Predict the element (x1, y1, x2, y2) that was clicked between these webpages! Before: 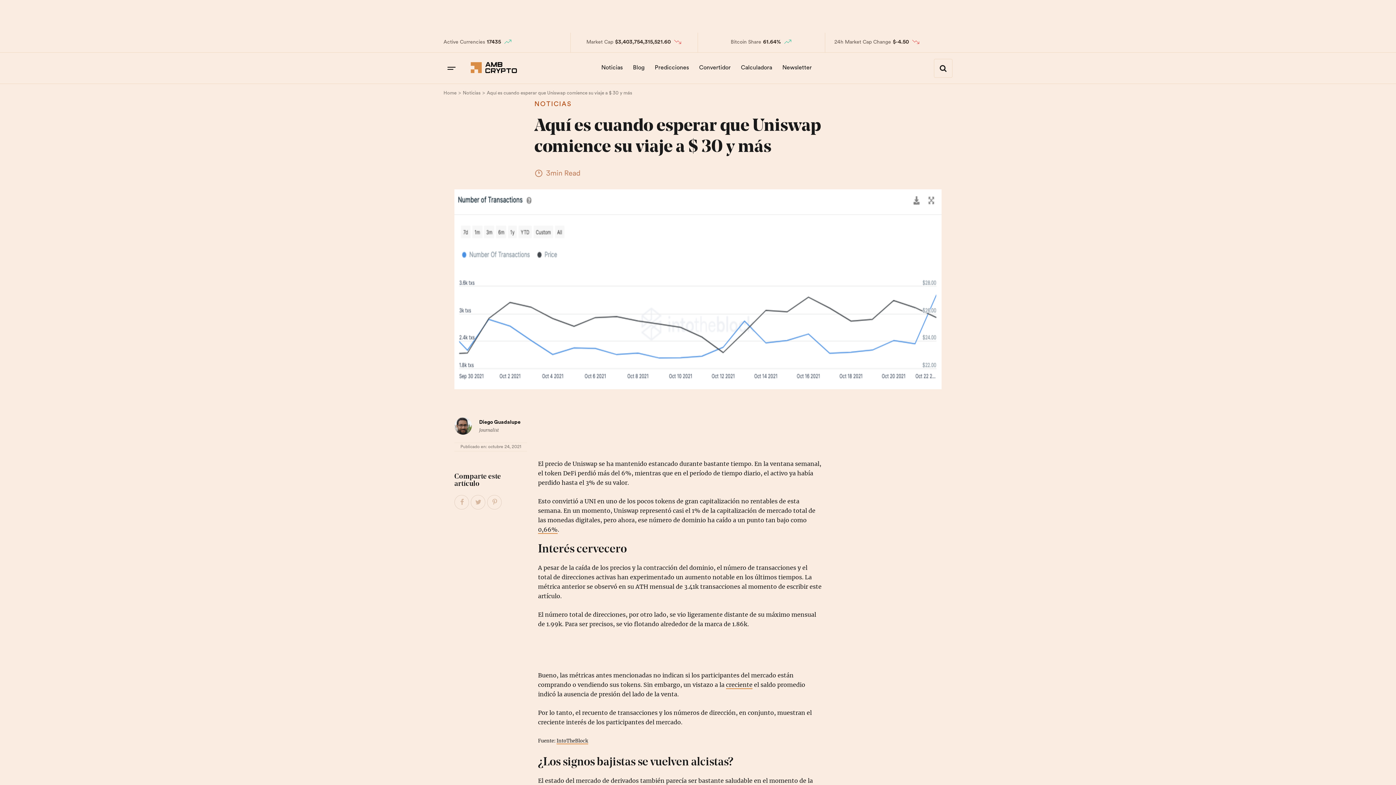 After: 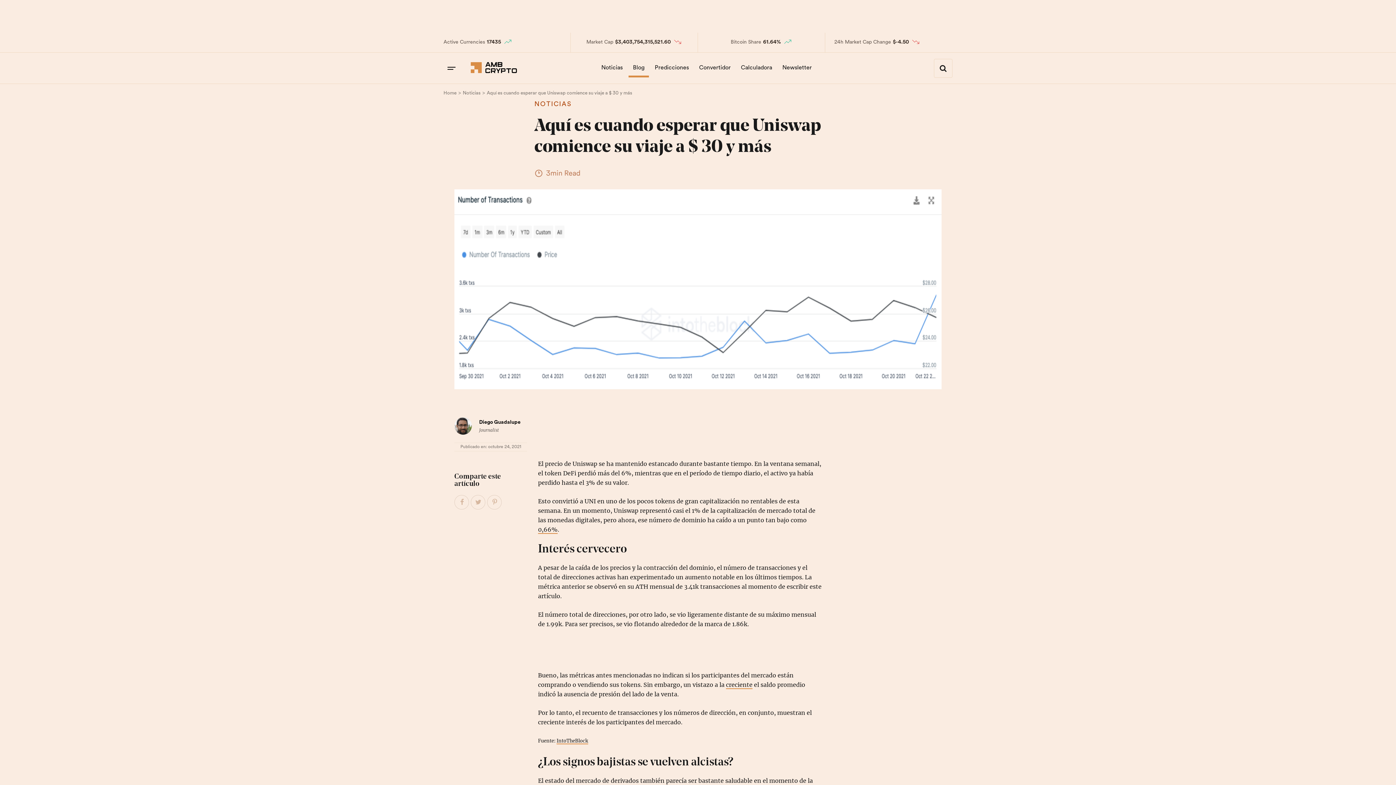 Action: bbox: (628, 58, 649, 77) label: Blog